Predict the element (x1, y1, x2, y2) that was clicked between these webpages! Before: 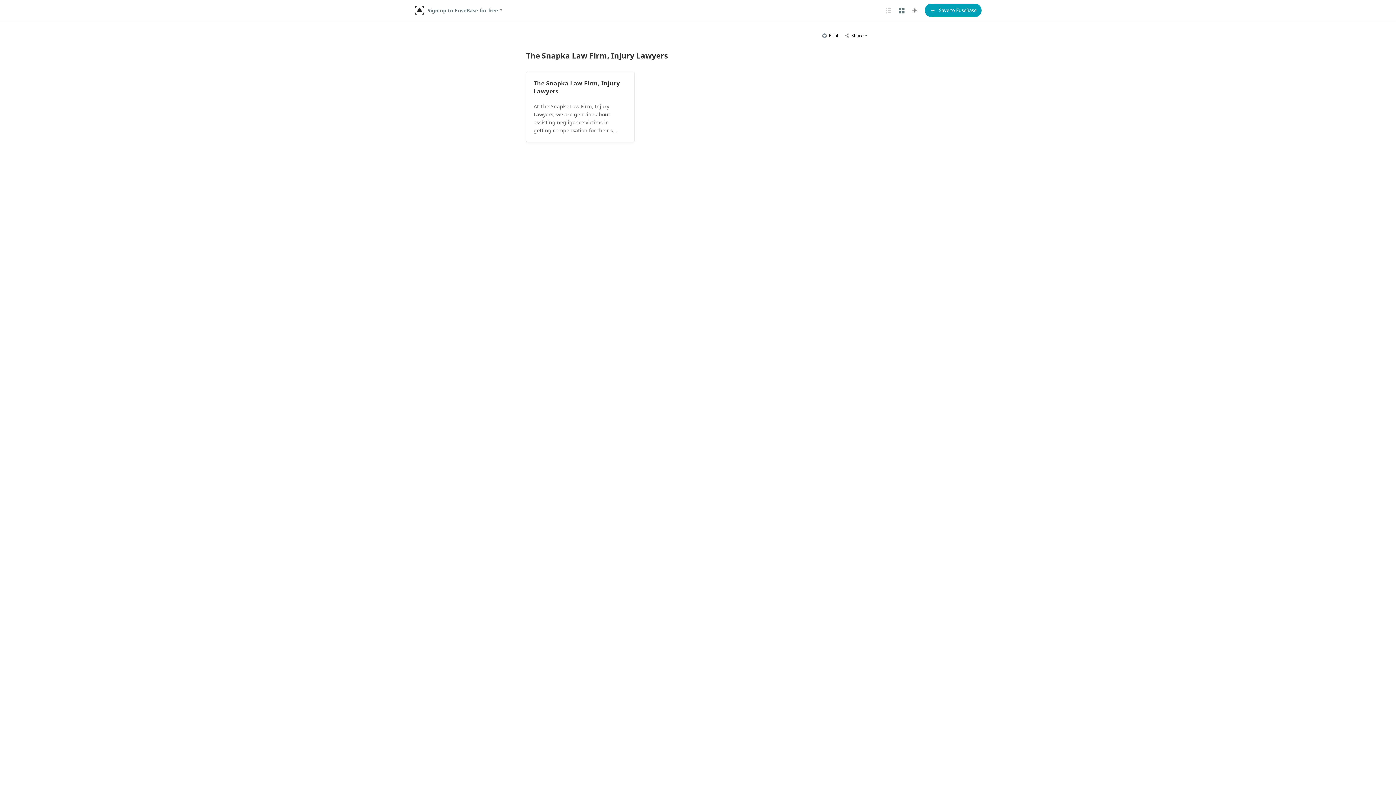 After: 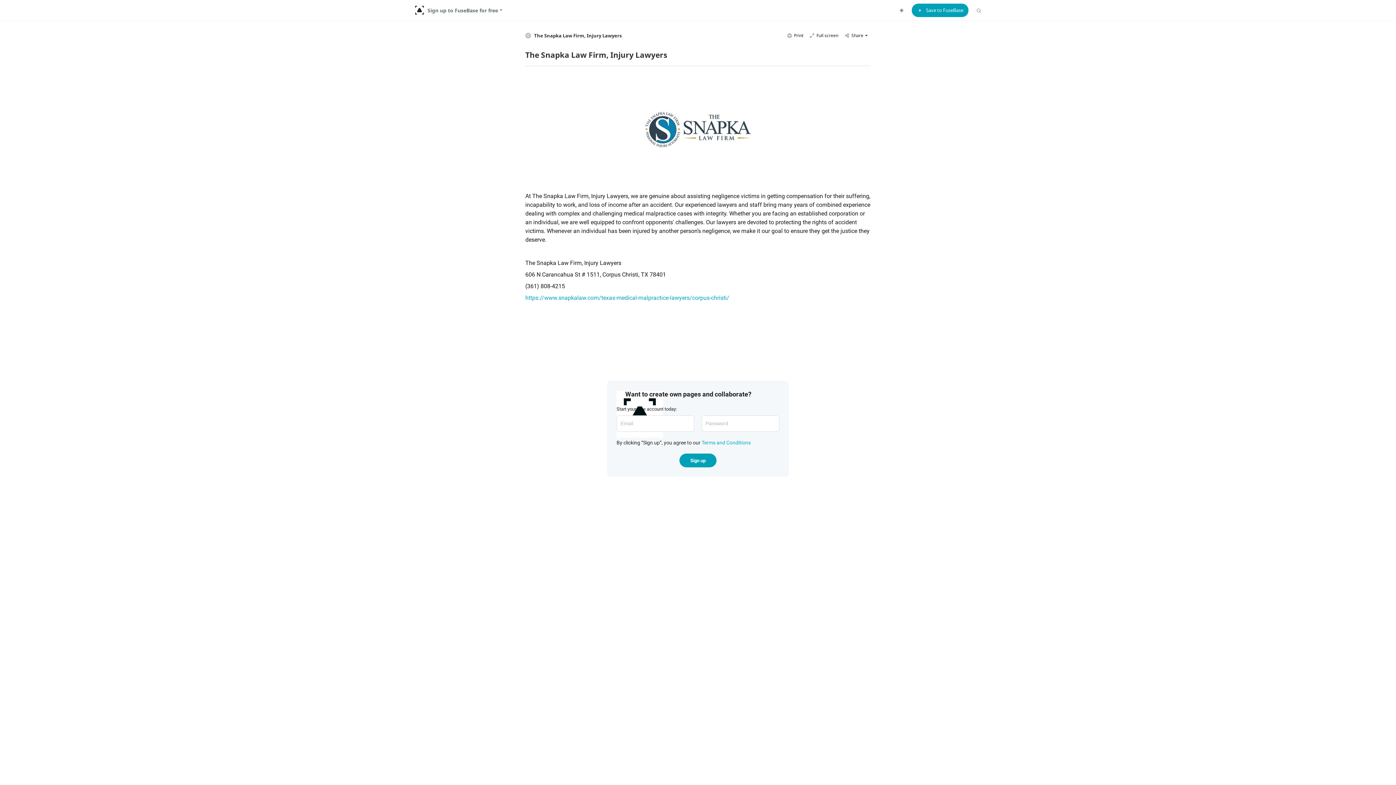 Action: label: The Snapka Law Firm, Injury Lawyers
At The Snapka Law Firm, Injury Lawyers, we are genuine about assisting negligence victims in getting compensation for their s... bbox: (526, 71, 634, 142)